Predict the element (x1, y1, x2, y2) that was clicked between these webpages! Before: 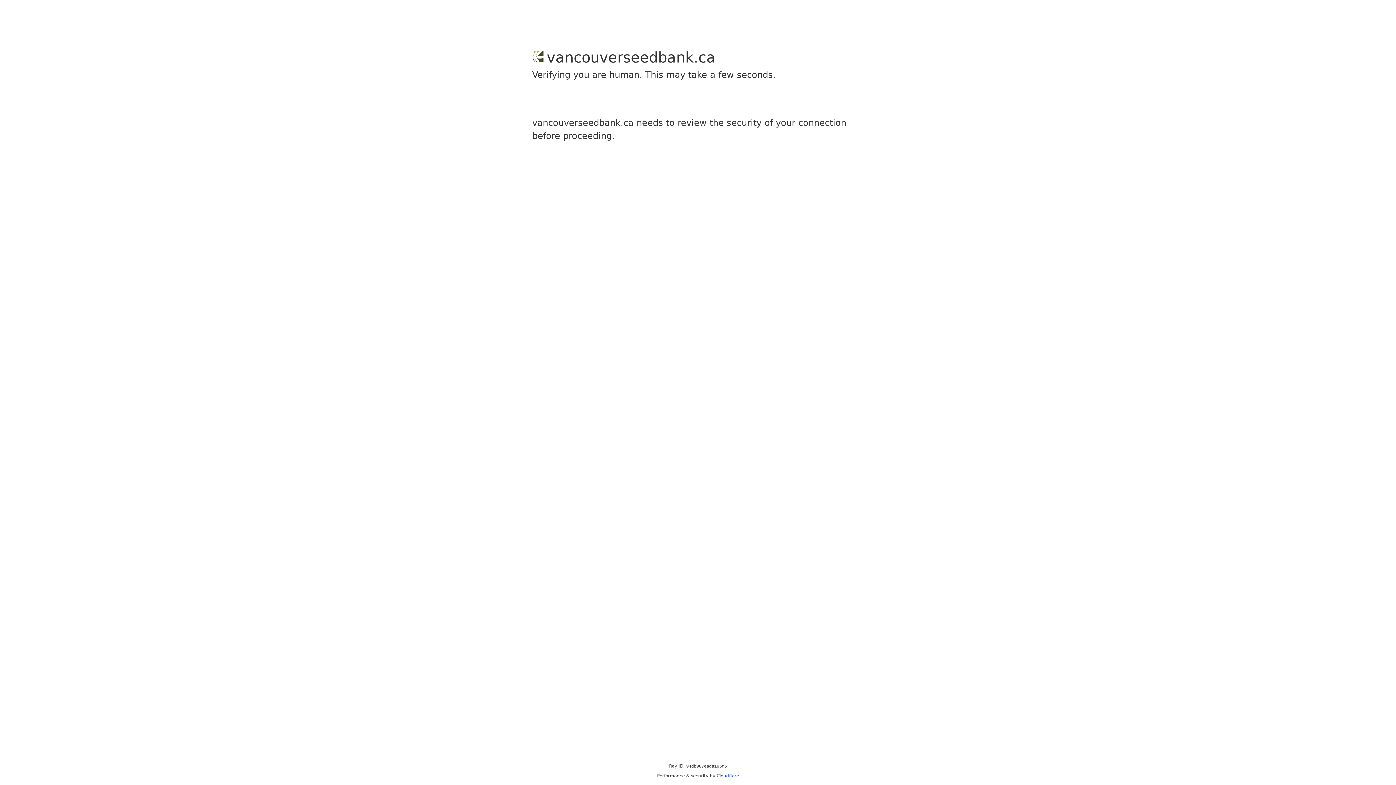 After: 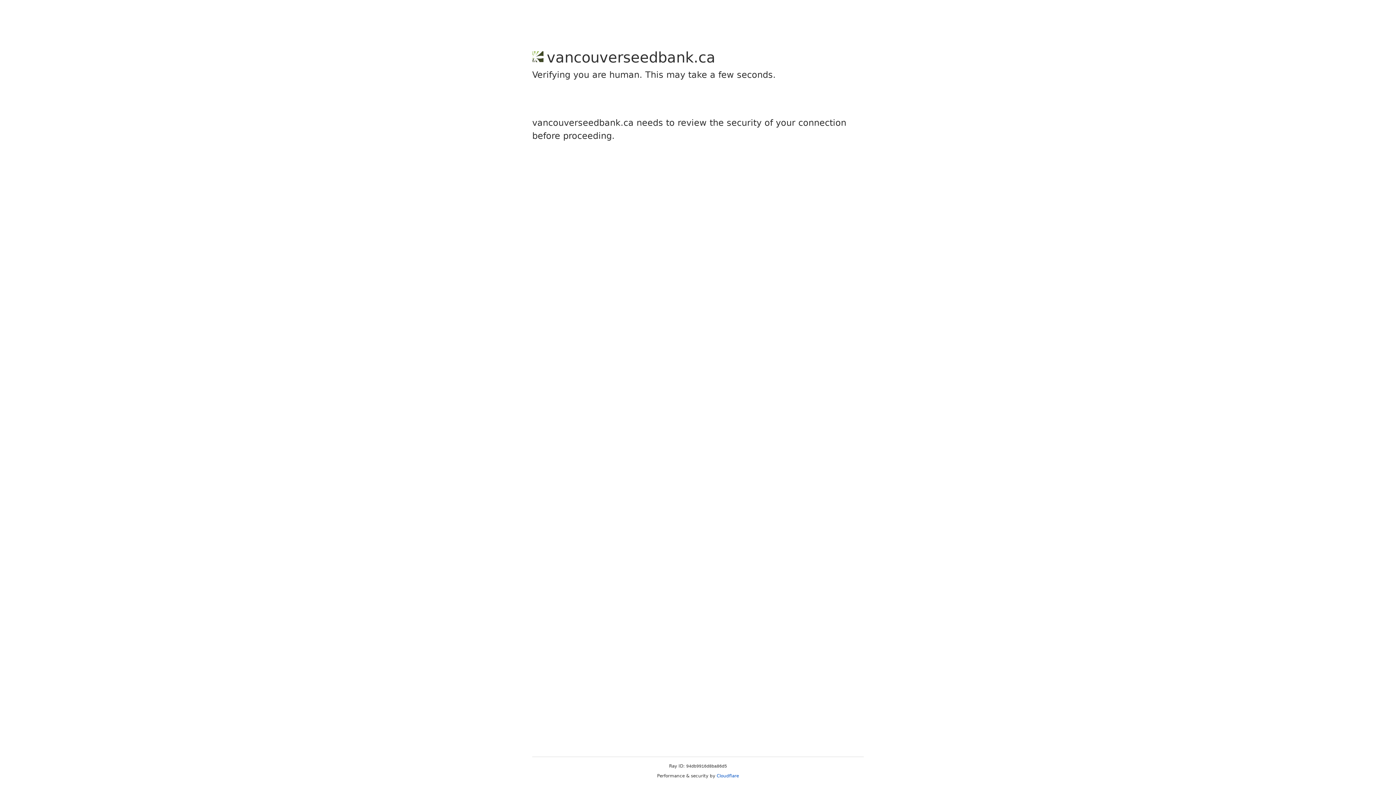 Action: label: Cloudflare bbox: (716, 773, 739, 778)